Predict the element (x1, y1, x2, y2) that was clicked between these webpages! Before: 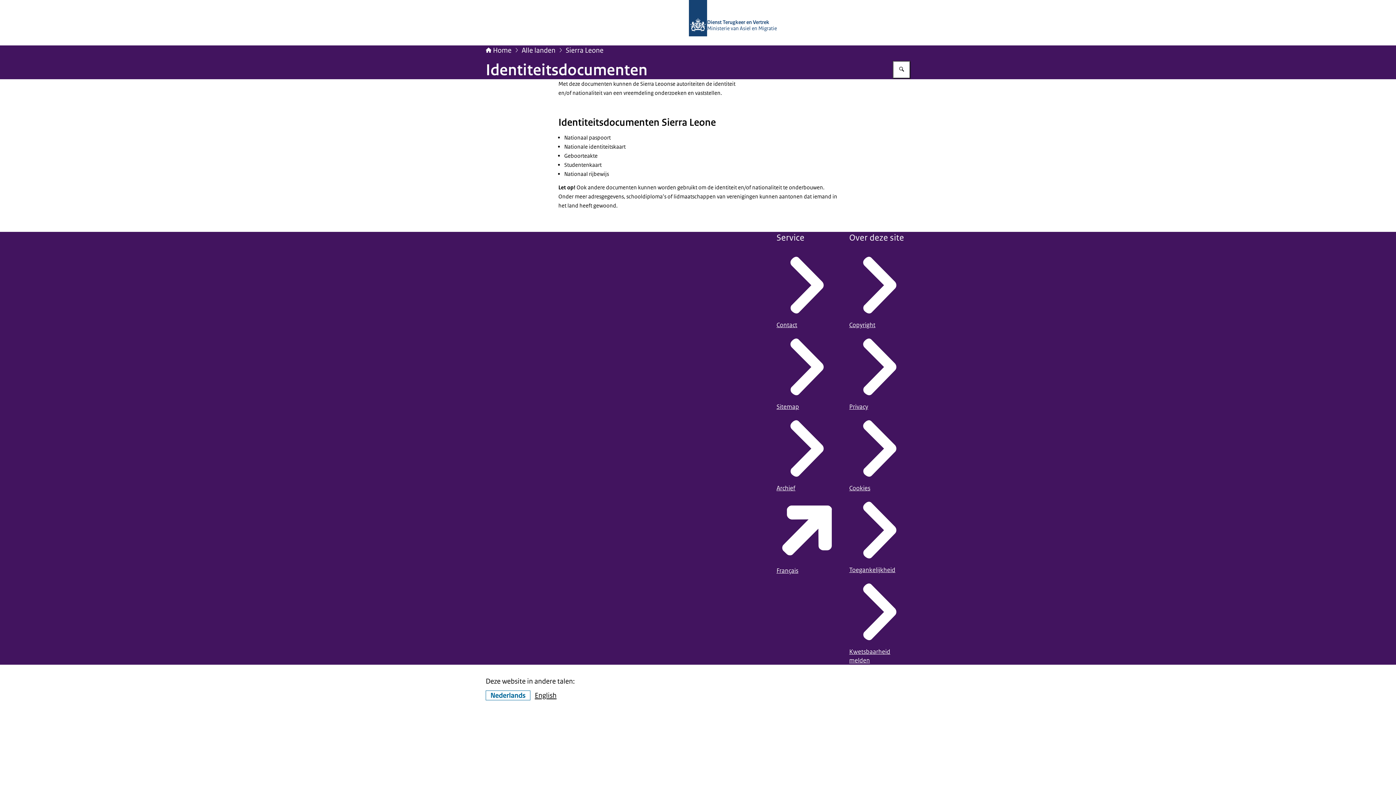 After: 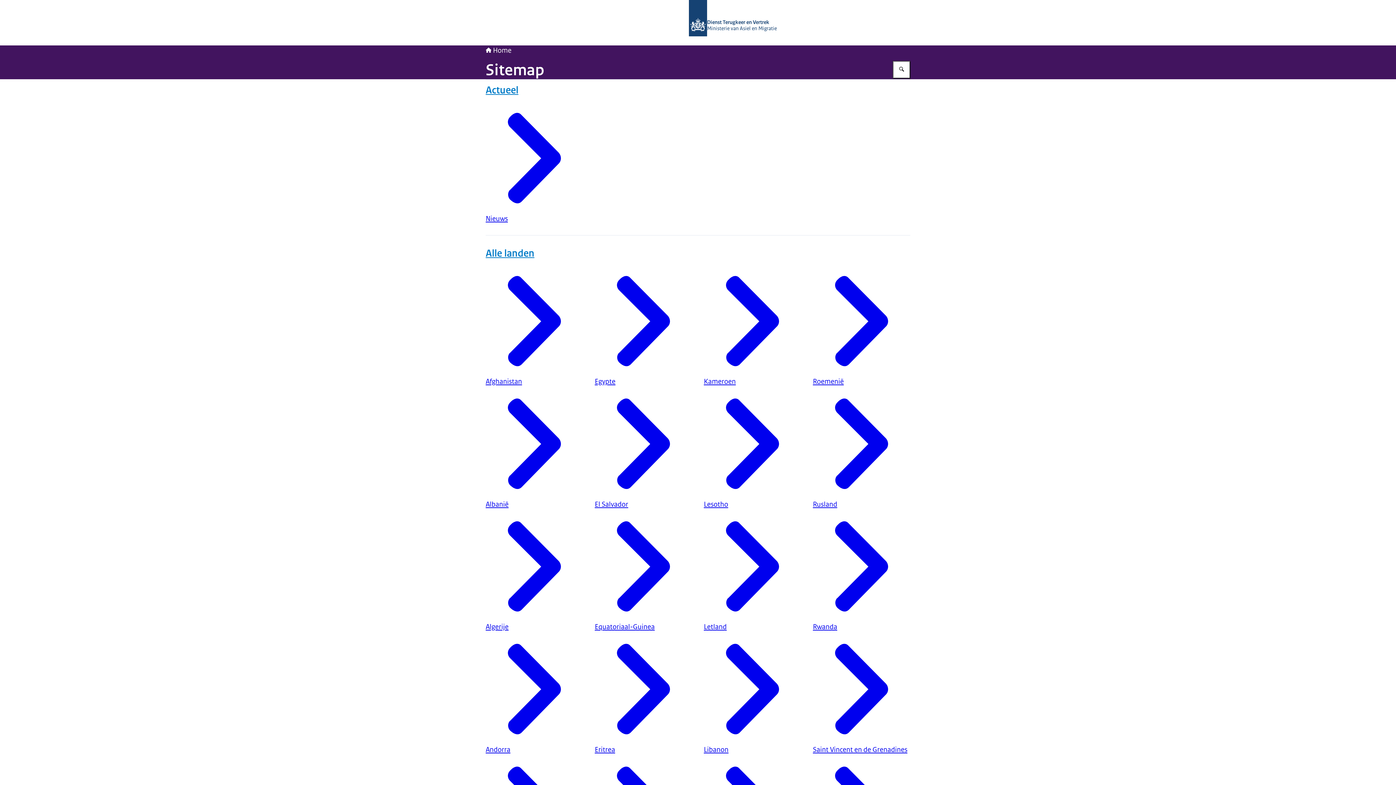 Action: label: Sitemap bbox: (776, 333, 837, 411)